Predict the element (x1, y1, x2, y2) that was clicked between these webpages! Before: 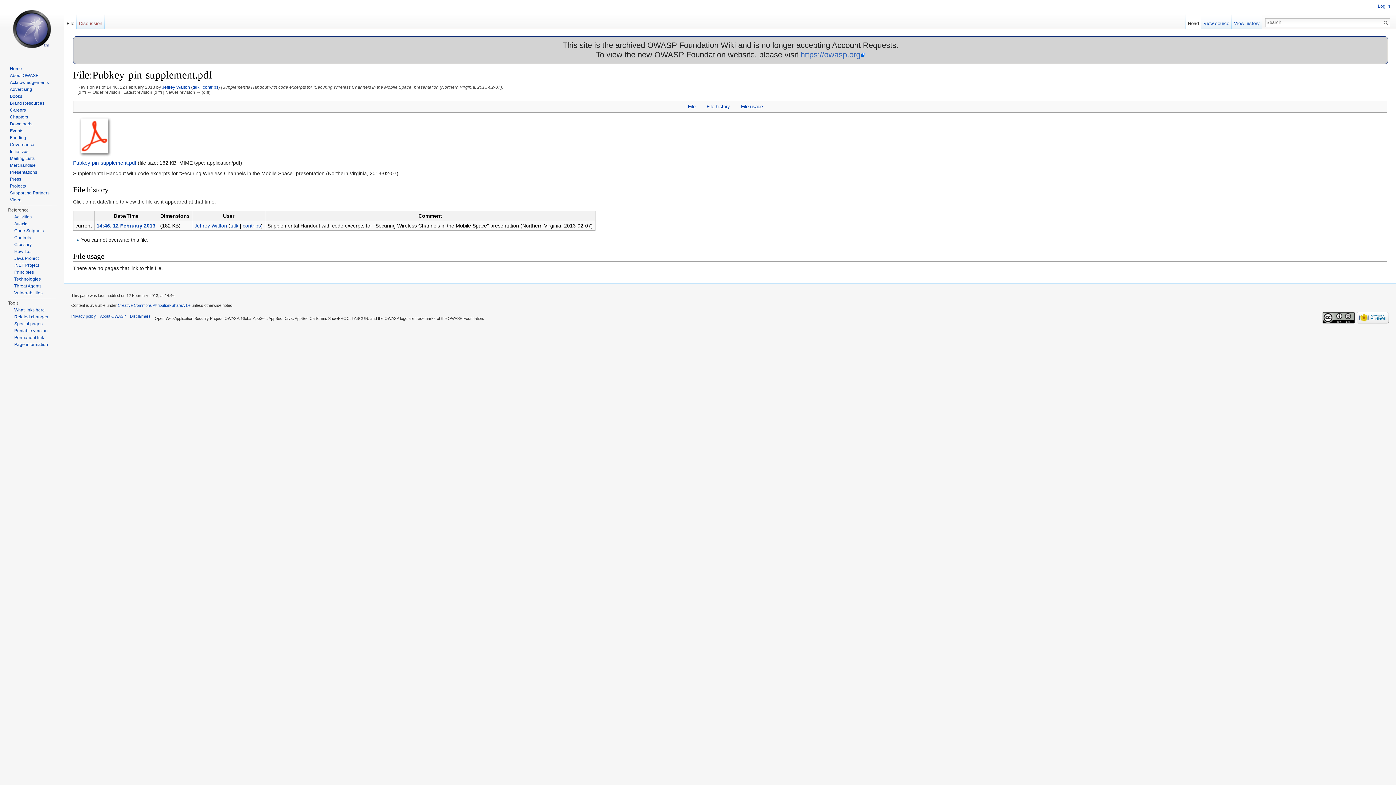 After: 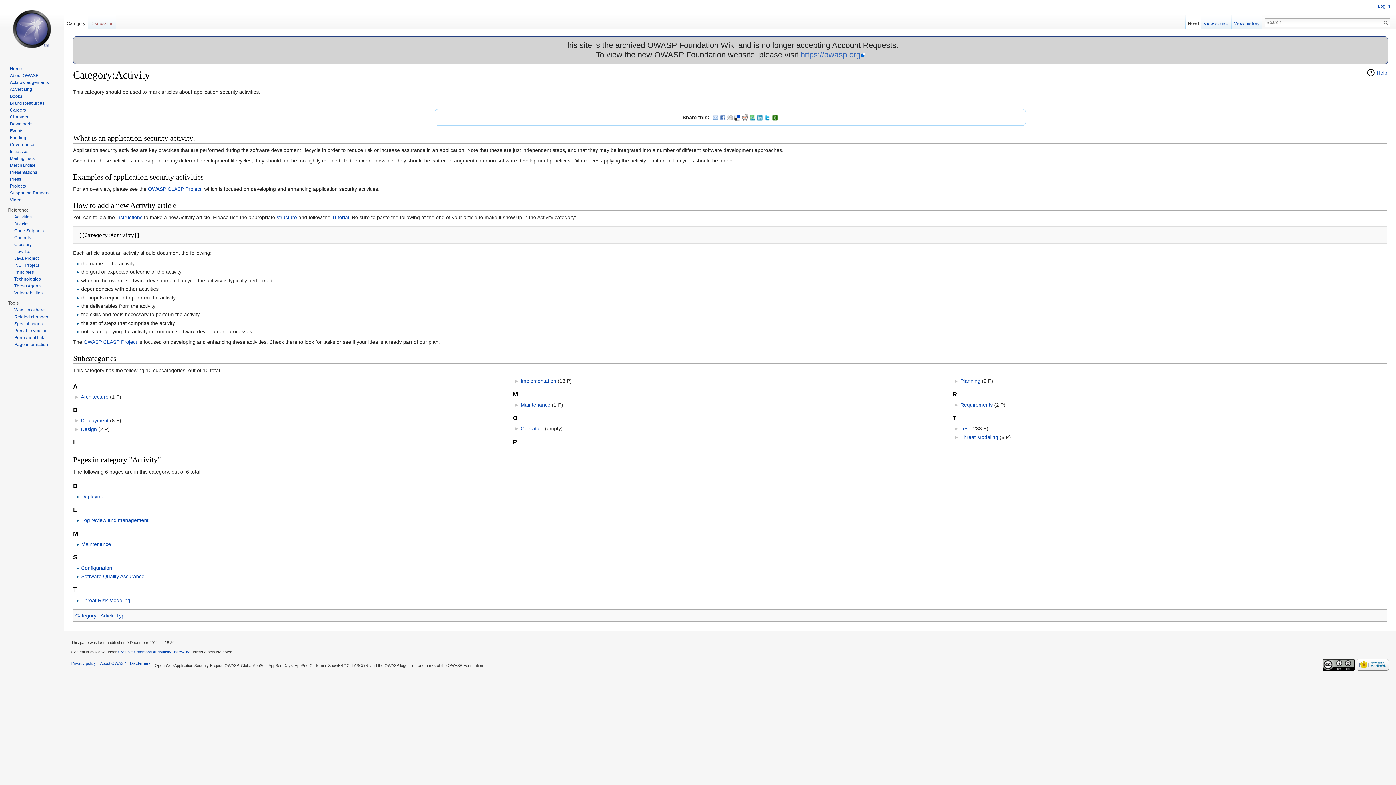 Action: label: Activities bbox: (14, 214, 31, 219)